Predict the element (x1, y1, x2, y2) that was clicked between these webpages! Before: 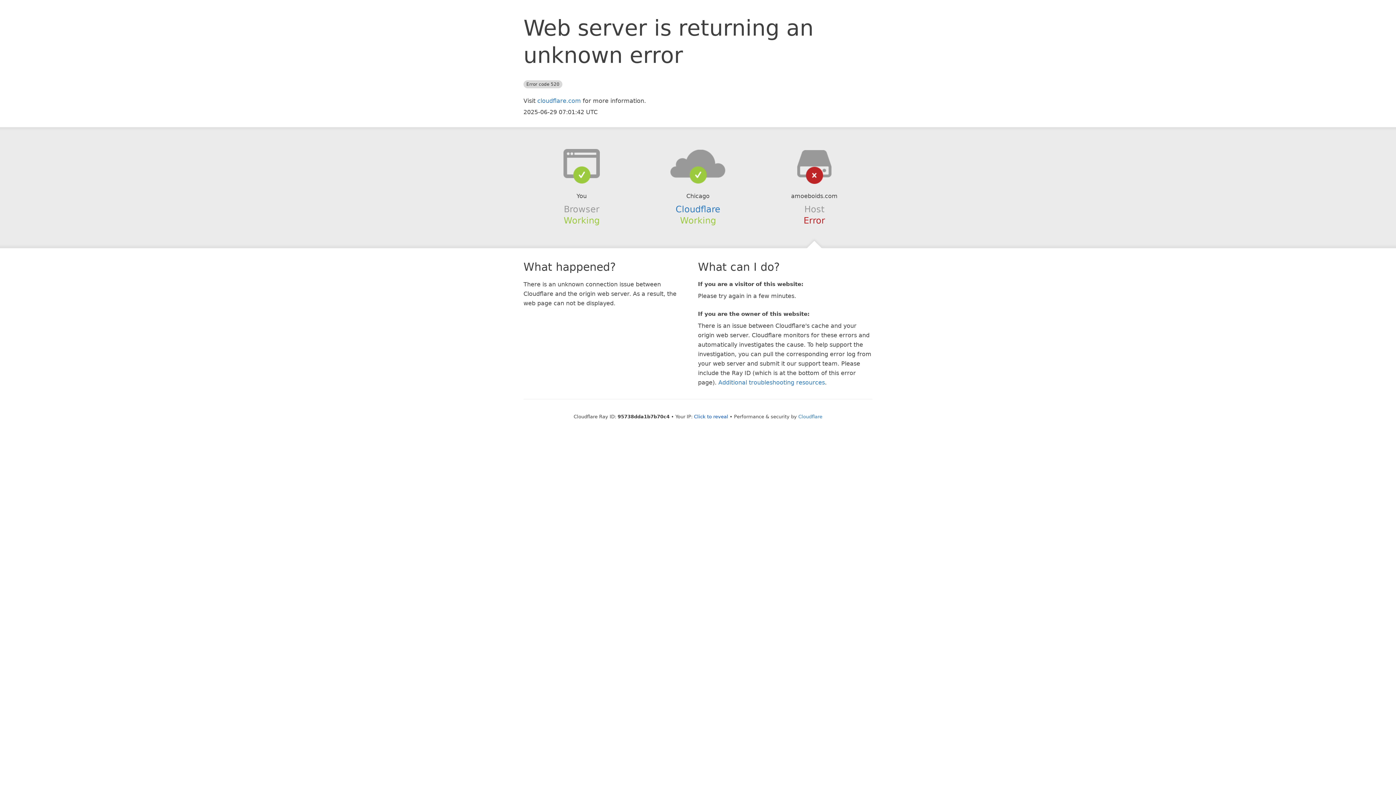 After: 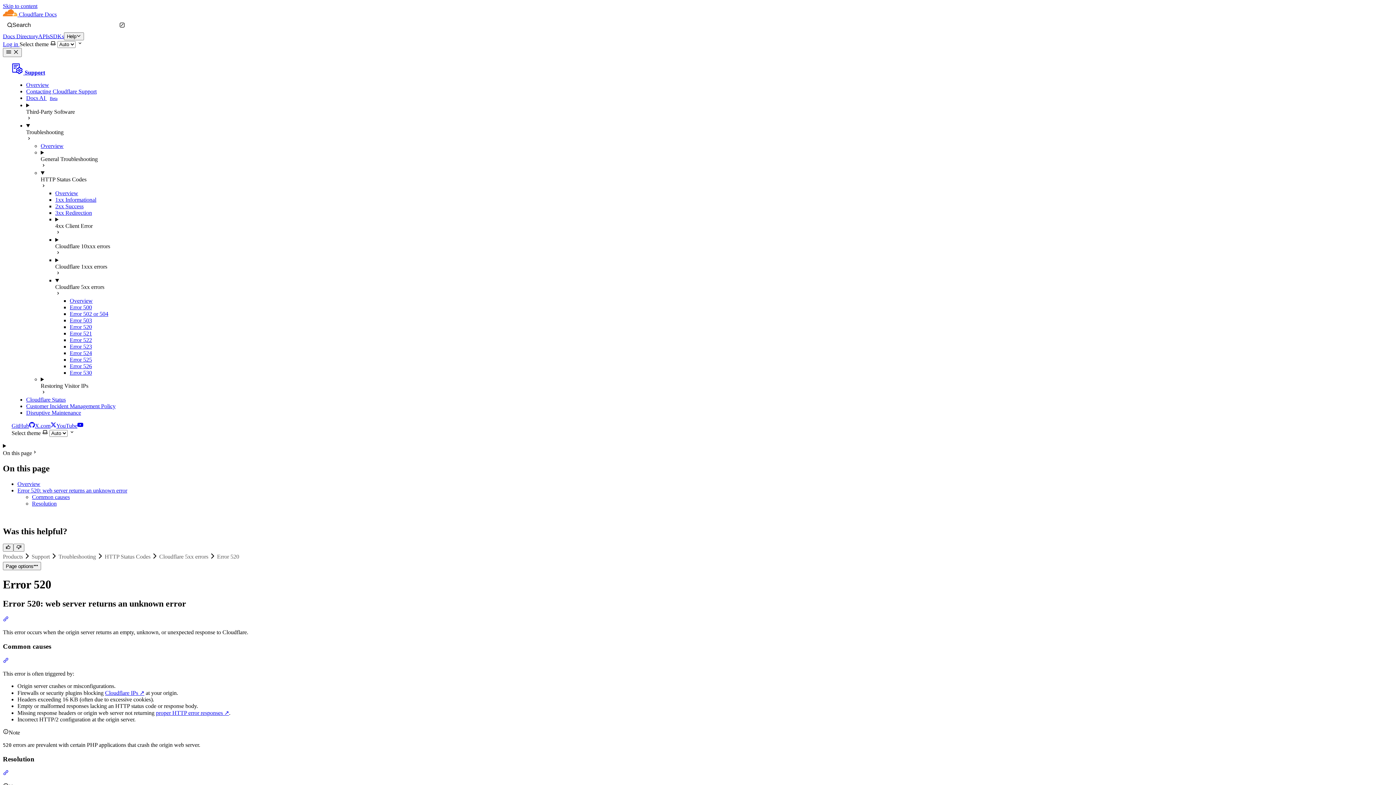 Action: bbox: (718, 379, 825, 386) label: Additional troubleshooting resources